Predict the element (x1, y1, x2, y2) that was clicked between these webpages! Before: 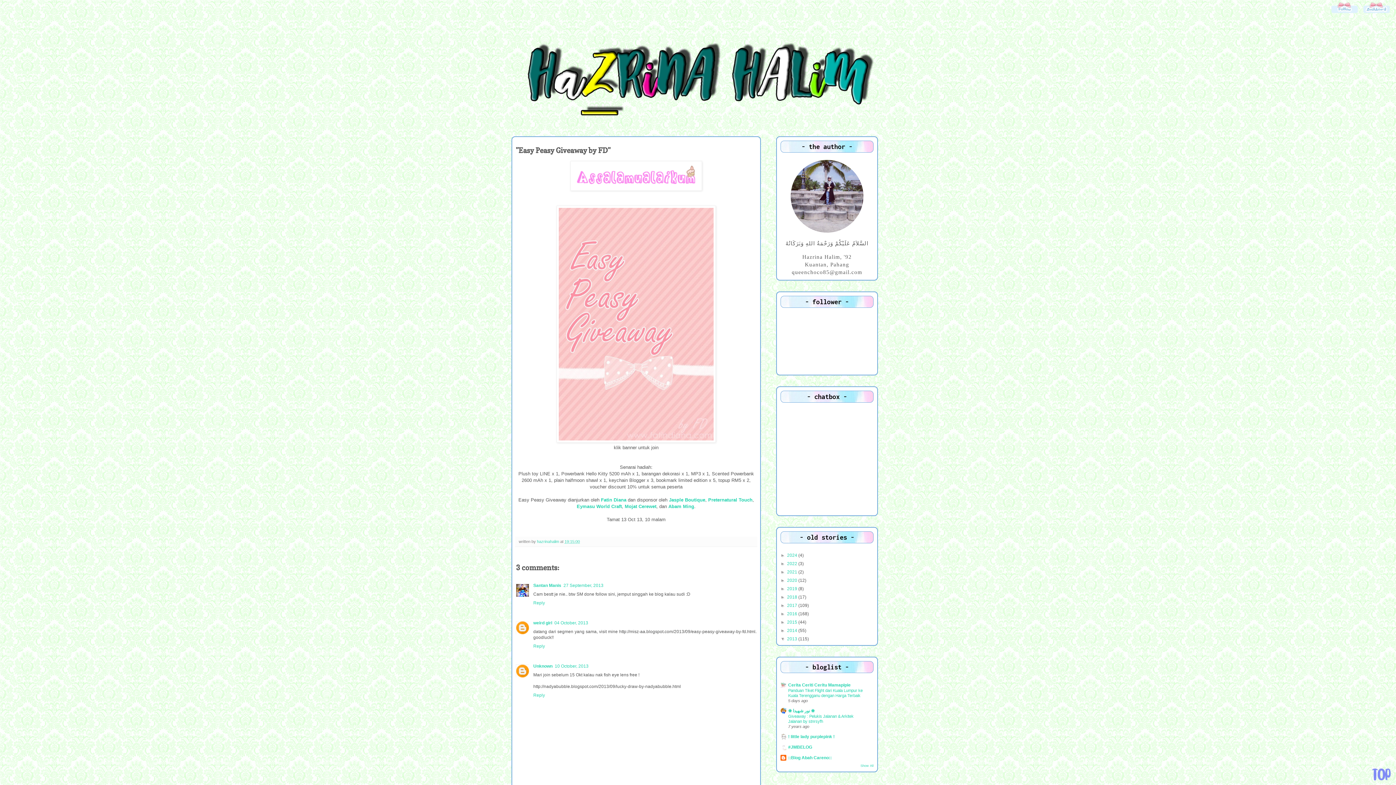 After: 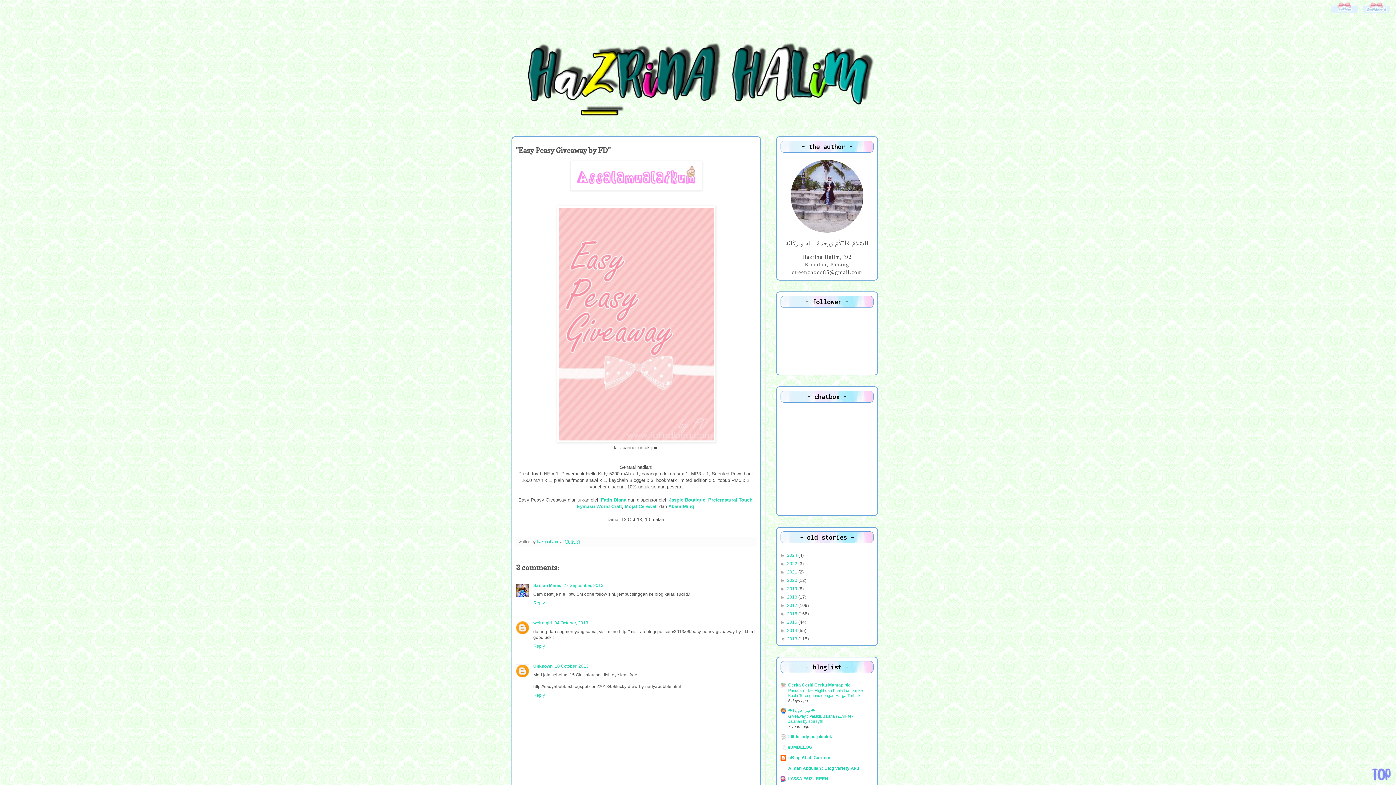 Action: bbox: (860, 764, 873, 768) label: Show All